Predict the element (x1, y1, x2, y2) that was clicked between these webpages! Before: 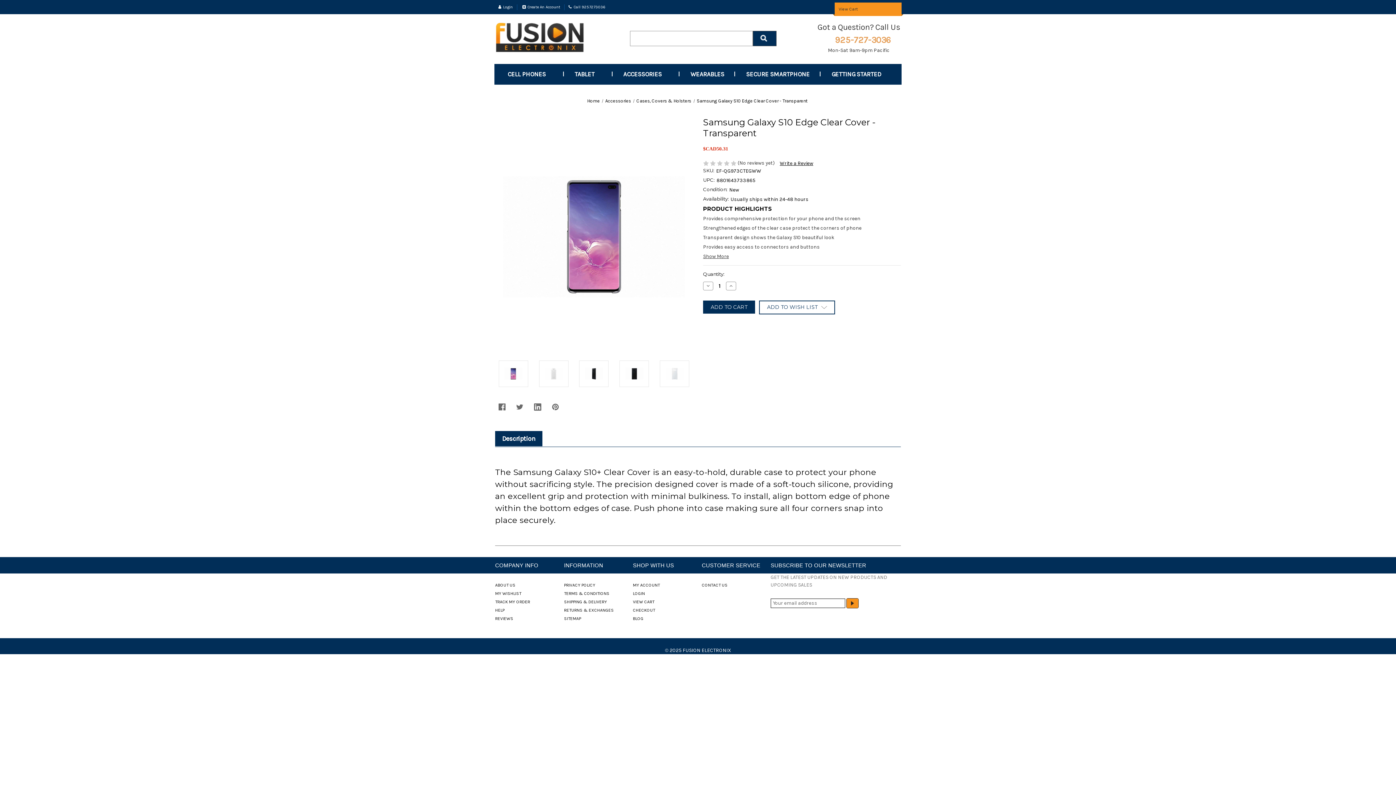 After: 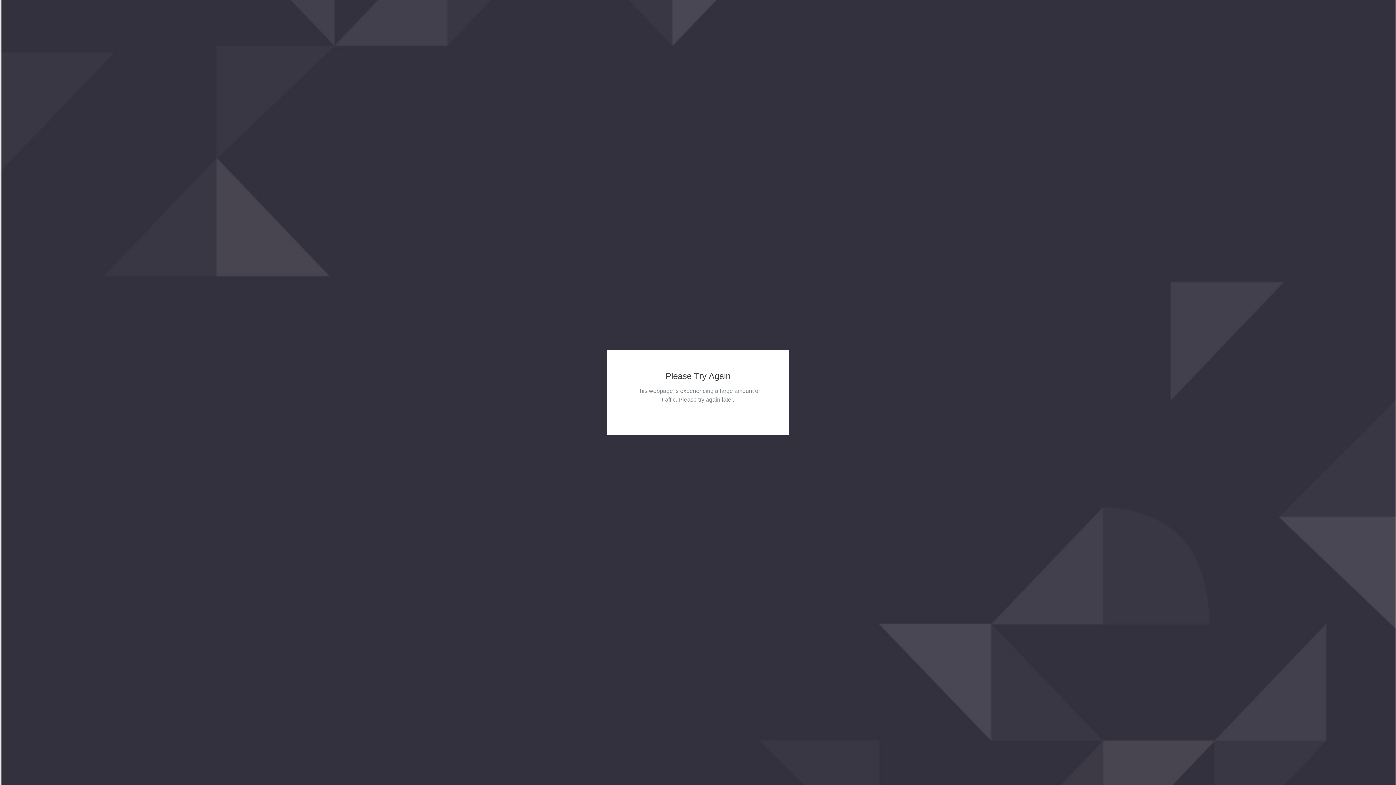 Action: bbox: (494, 21, 585, 57)